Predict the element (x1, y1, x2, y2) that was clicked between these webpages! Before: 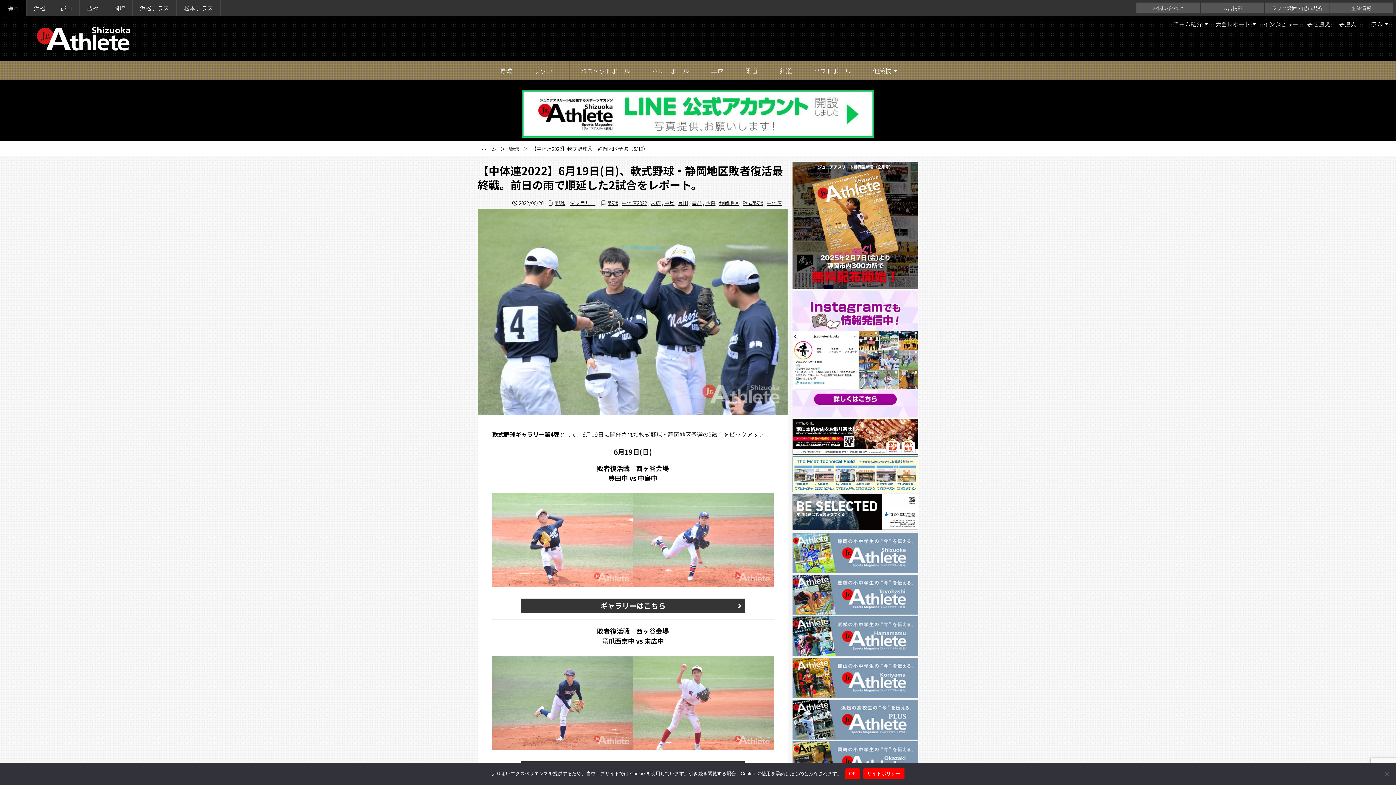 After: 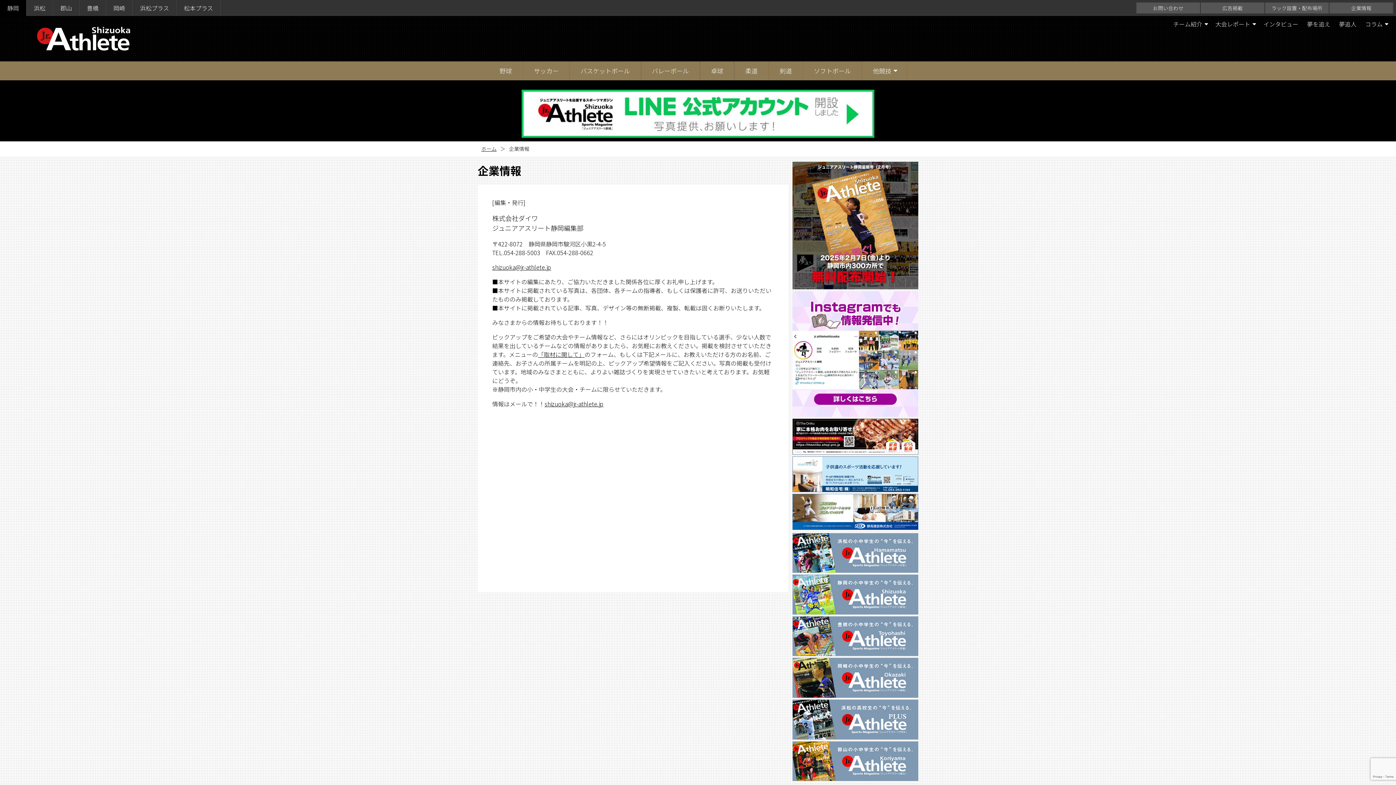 Action: label: 企業情報 bbox: (1329, 2, 1393, 13)